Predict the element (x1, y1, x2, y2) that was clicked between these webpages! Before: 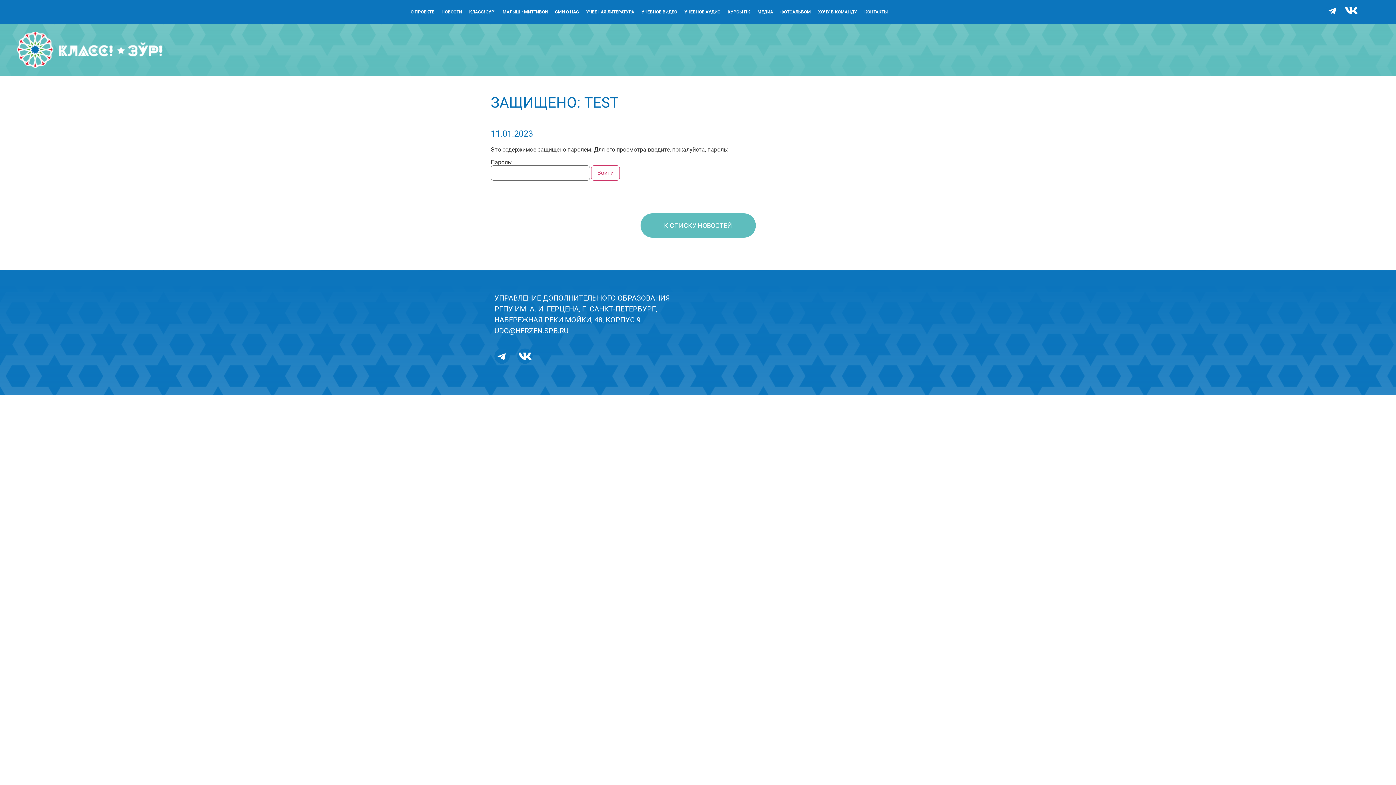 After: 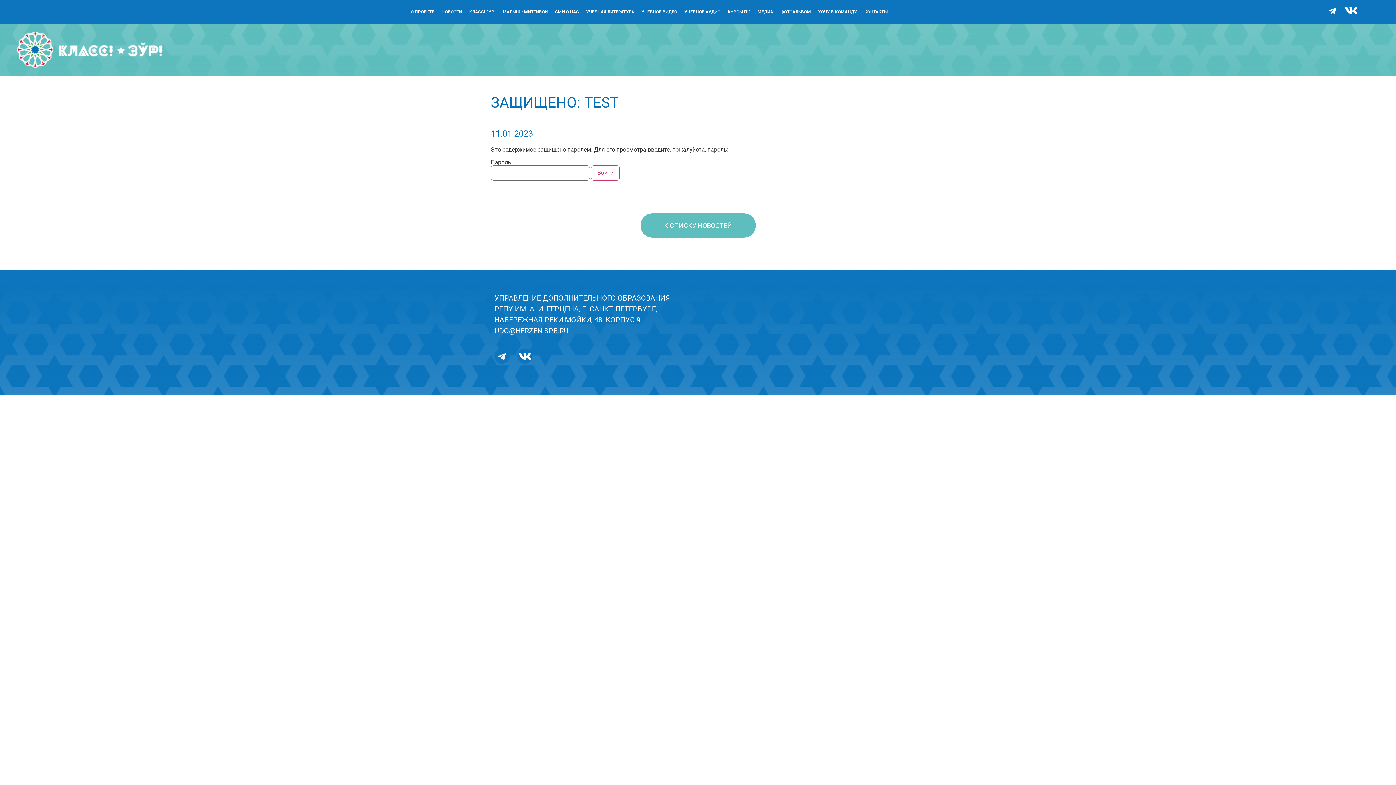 Action: bbox: (494, 348, 509, 364) label: Telegram